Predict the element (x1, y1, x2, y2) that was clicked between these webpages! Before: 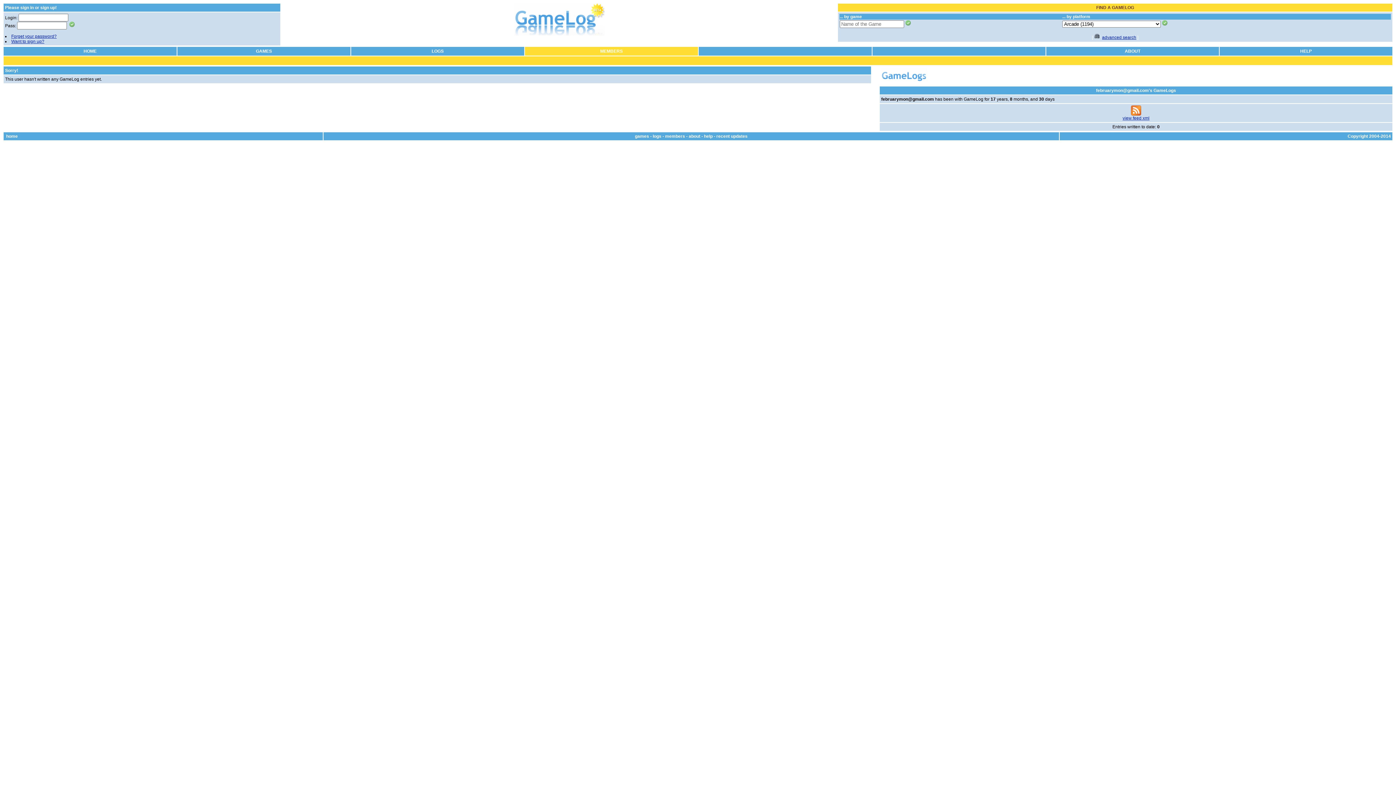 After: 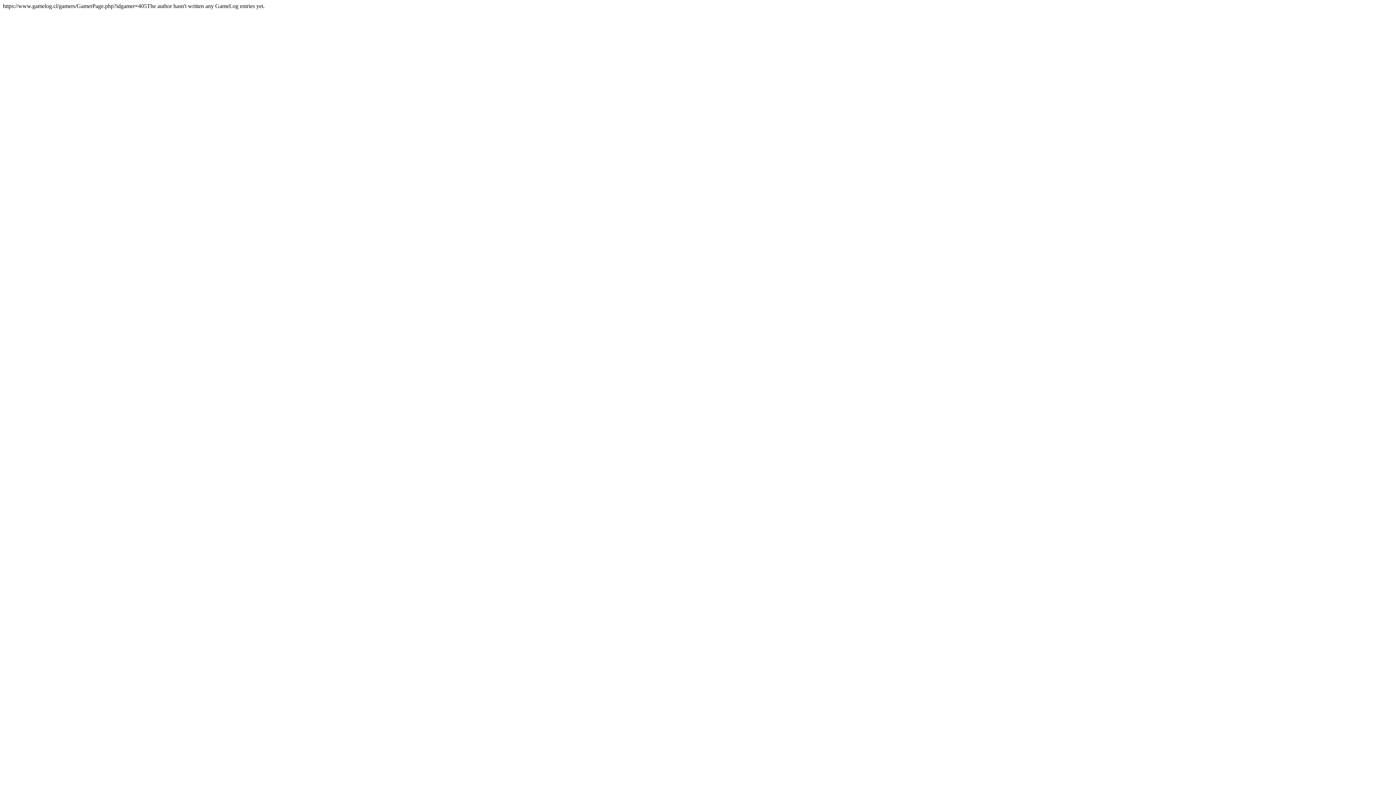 Action: bbox: (1122, 115, 1149, 120) label: view feed xml